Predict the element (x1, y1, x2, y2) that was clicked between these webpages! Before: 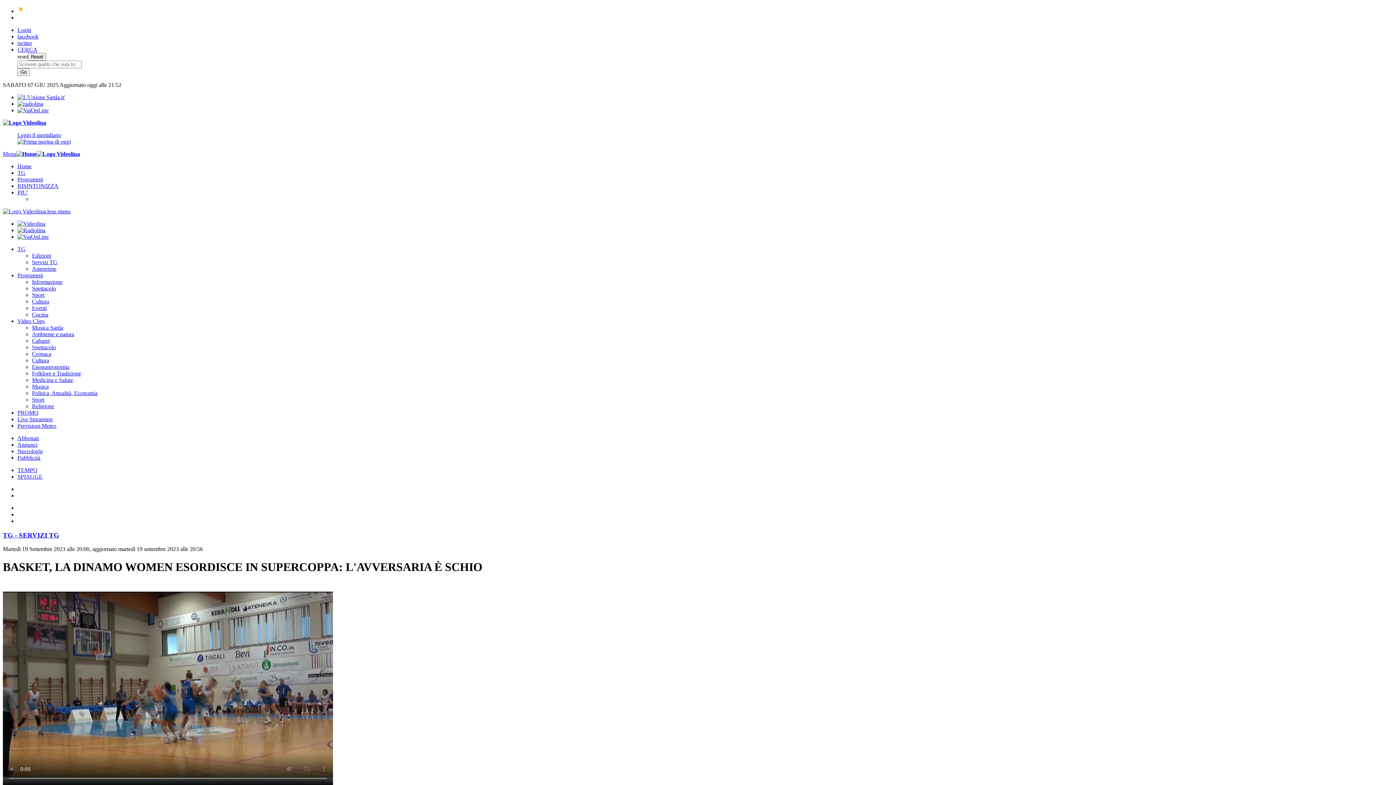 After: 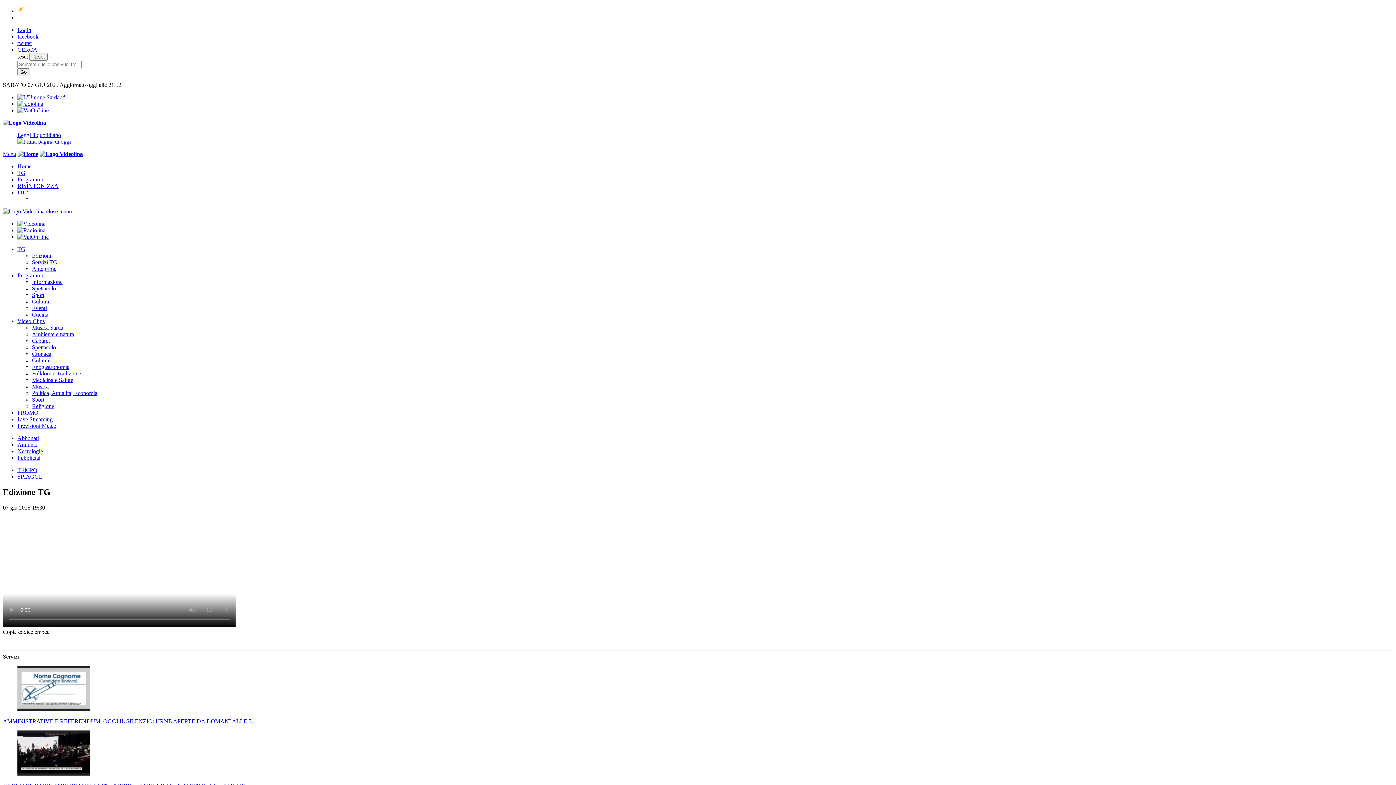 Action: label: TG bbox: (17, 169, 25, 176)